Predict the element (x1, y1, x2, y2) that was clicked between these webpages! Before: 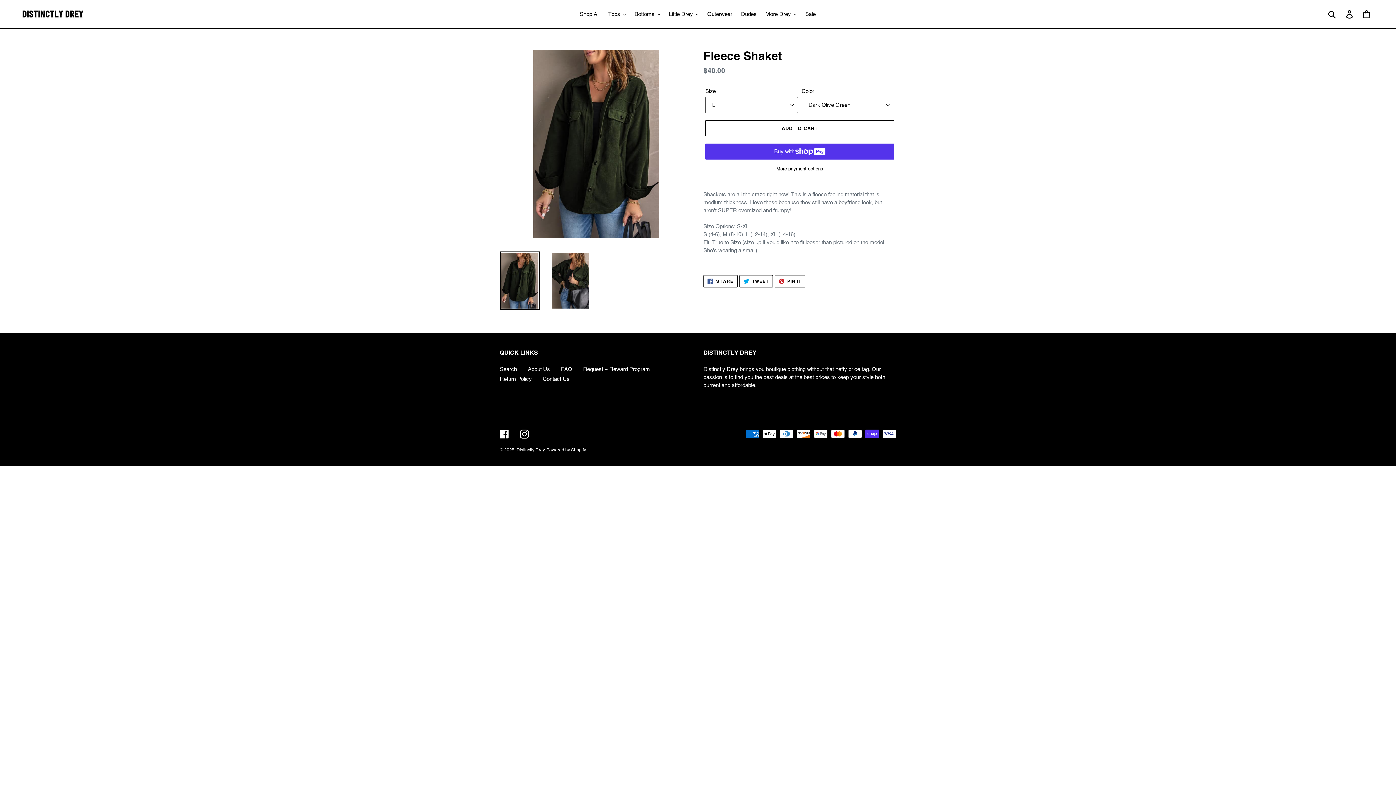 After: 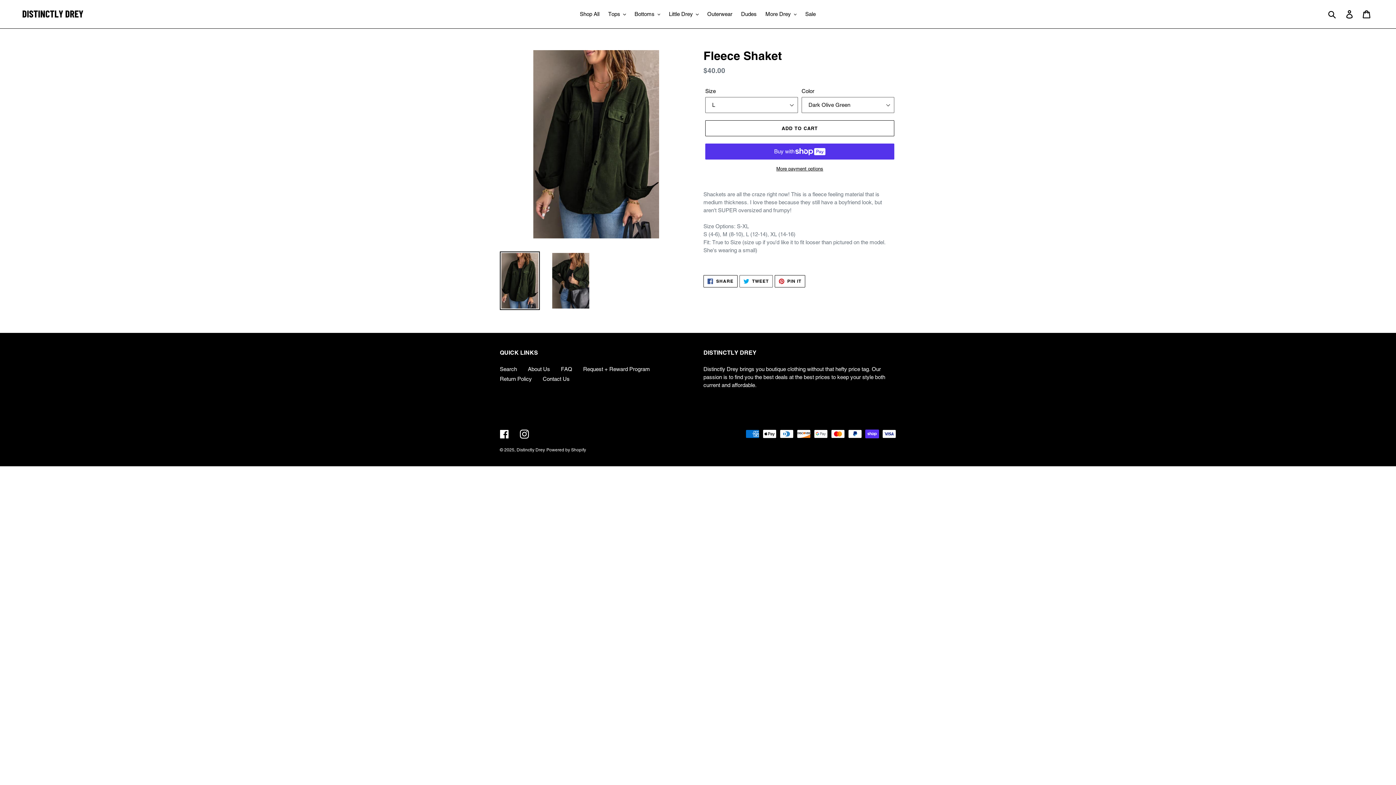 Action: bbox: (739, 275, 772, 287) label:  TWEET
TWEET ON TWITTER